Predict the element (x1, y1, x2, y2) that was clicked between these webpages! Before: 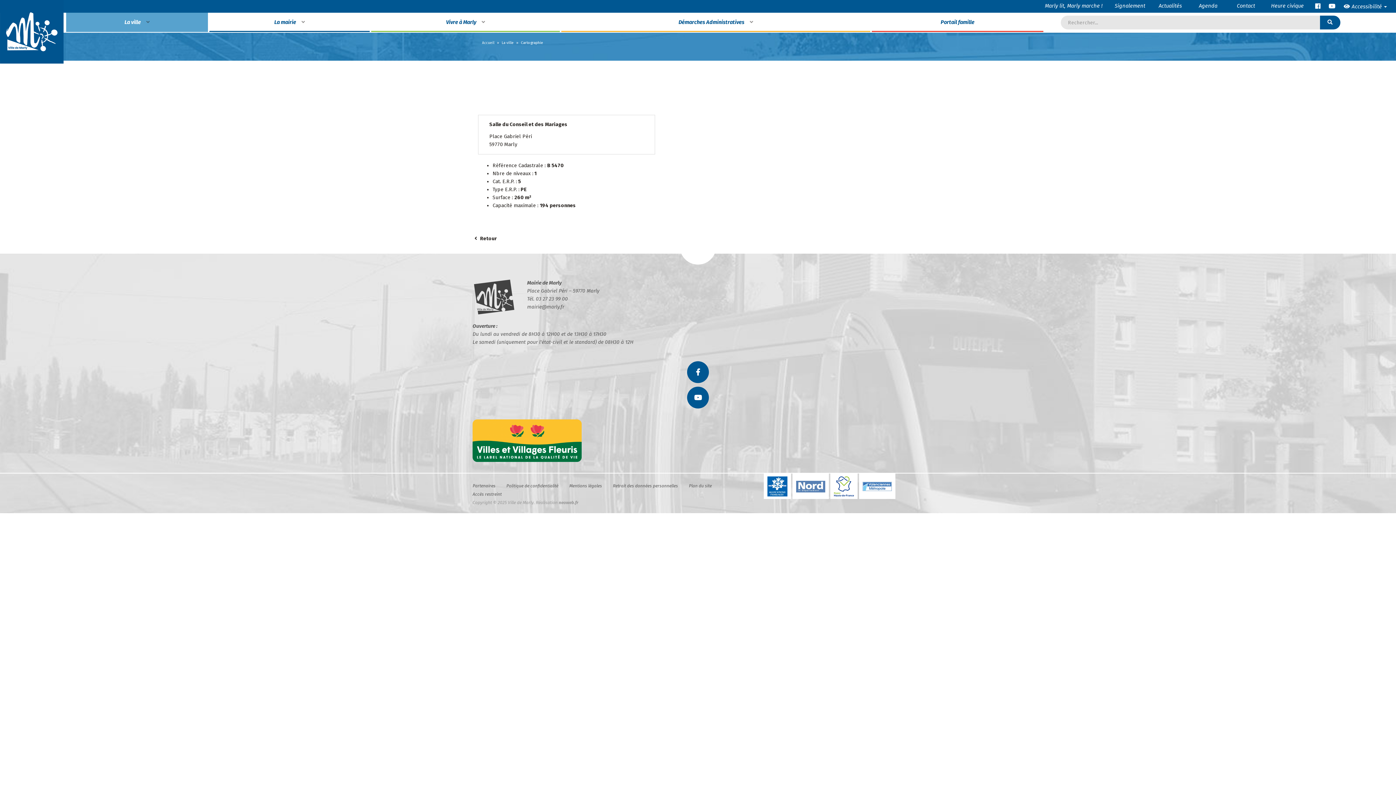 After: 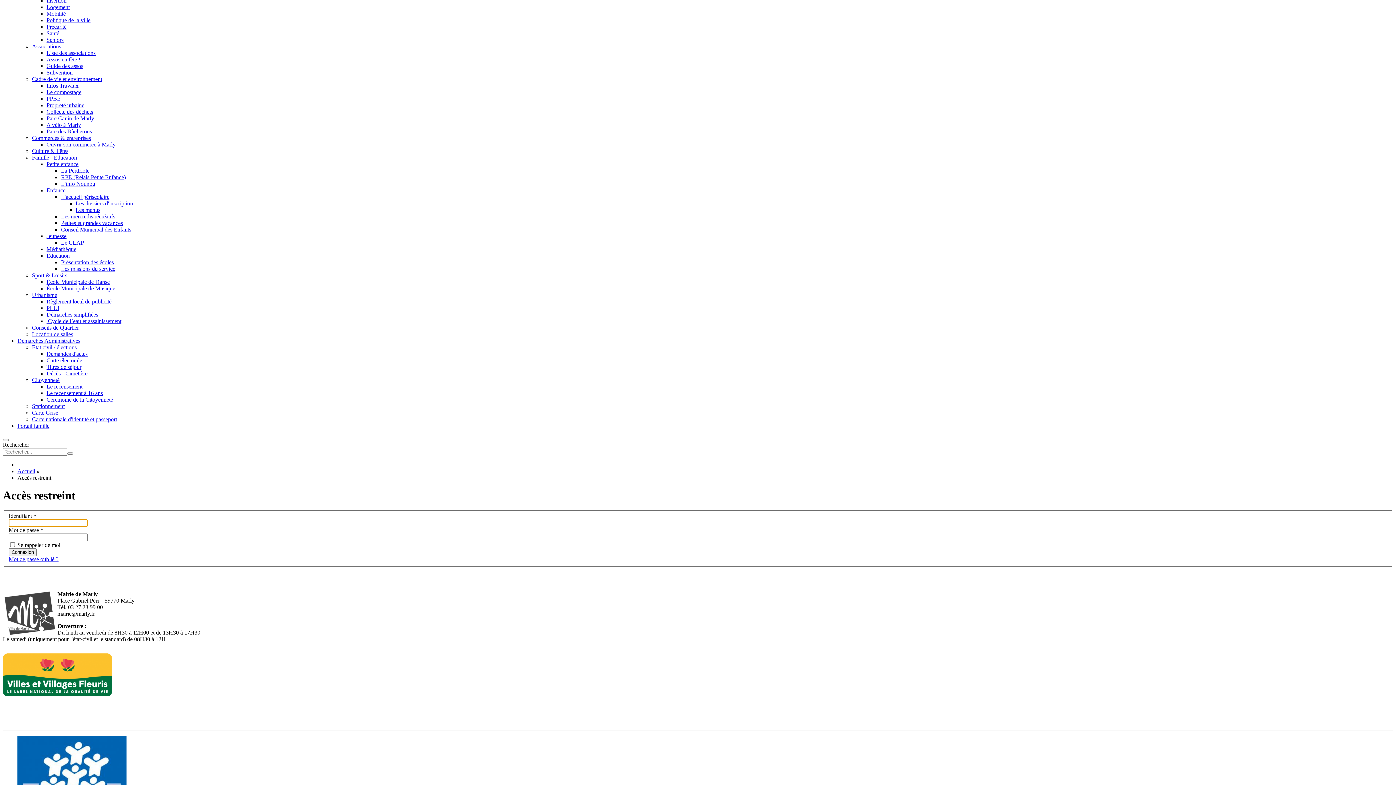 Action: label: Accès restreint bbox: (467, 491, 507, 497)